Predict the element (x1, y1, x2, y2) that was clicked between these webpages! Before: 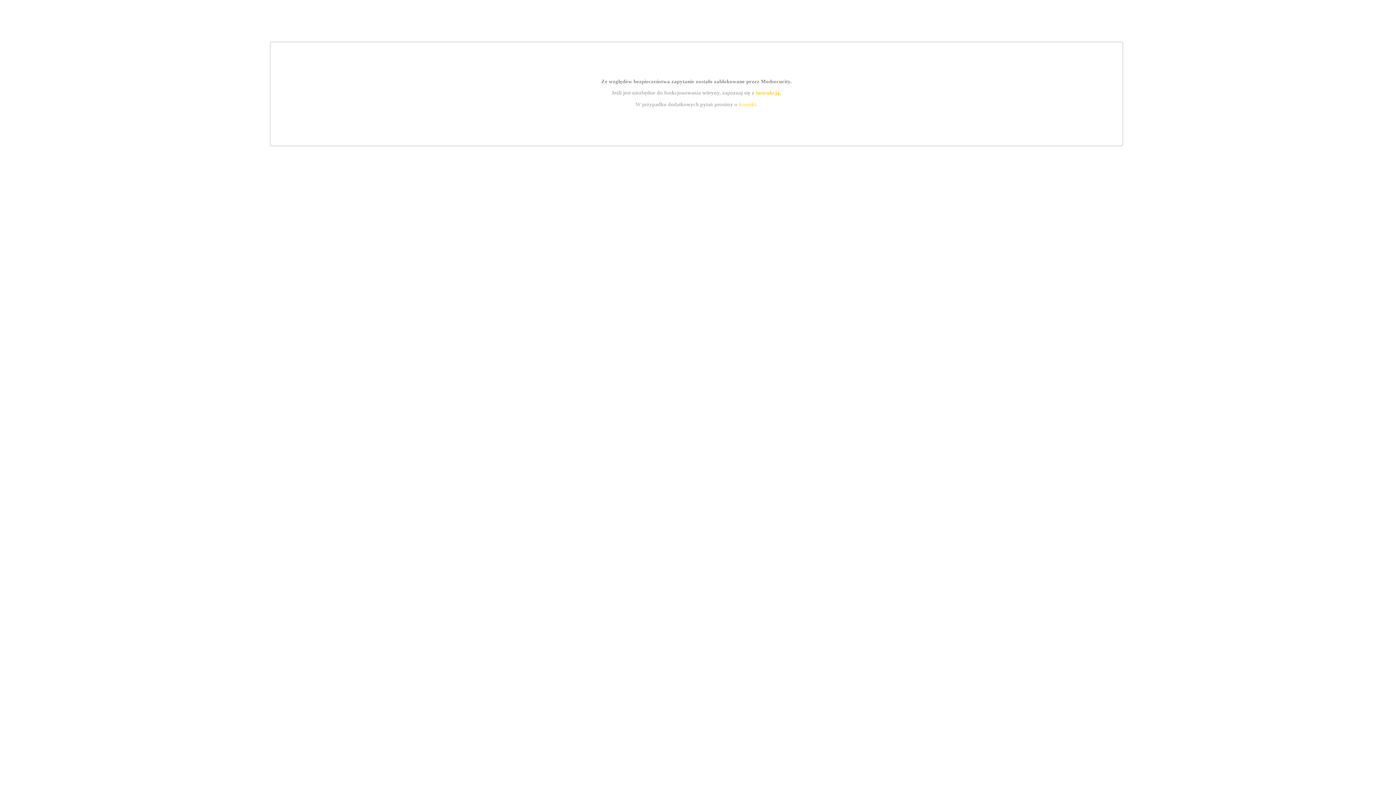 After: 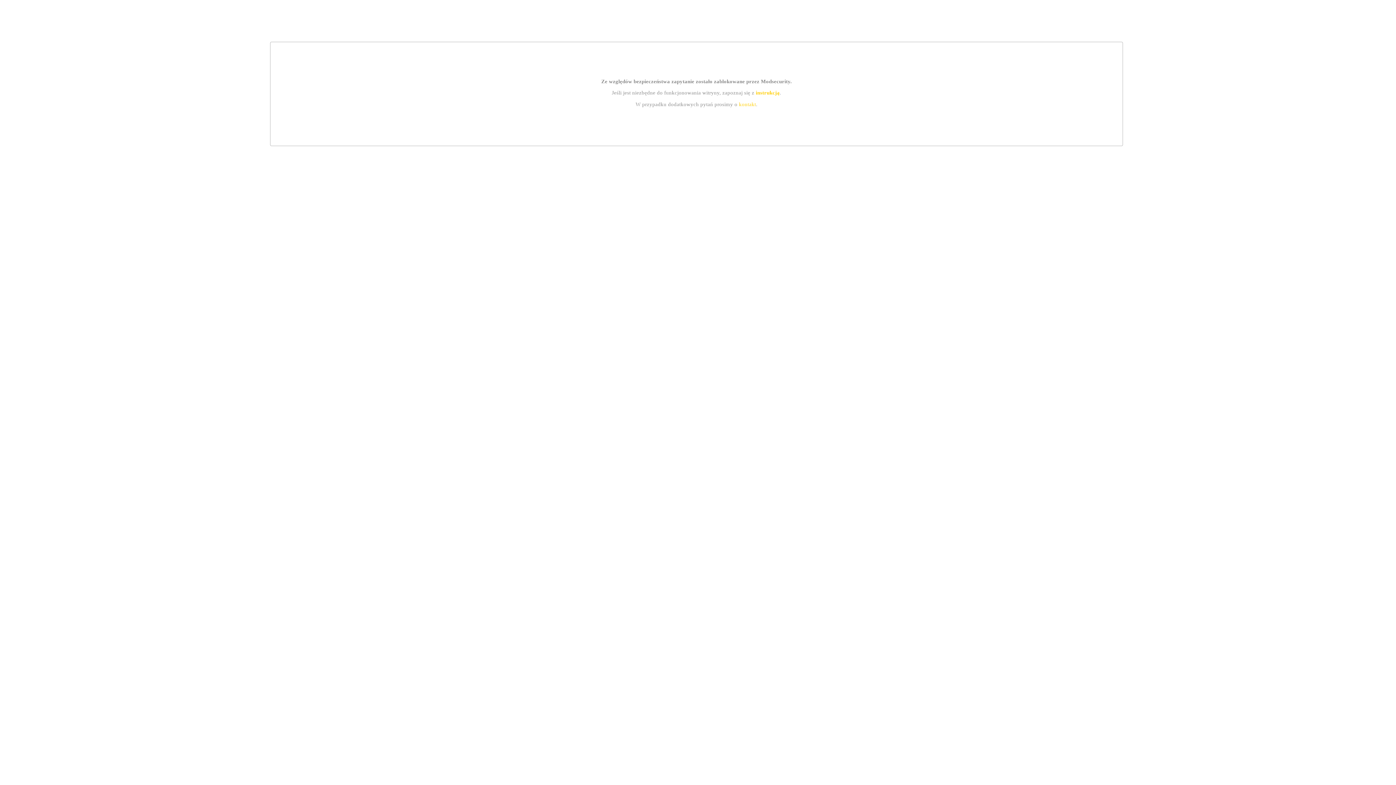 Action: bbox: (739, 101, 756, 107) label: kontakt